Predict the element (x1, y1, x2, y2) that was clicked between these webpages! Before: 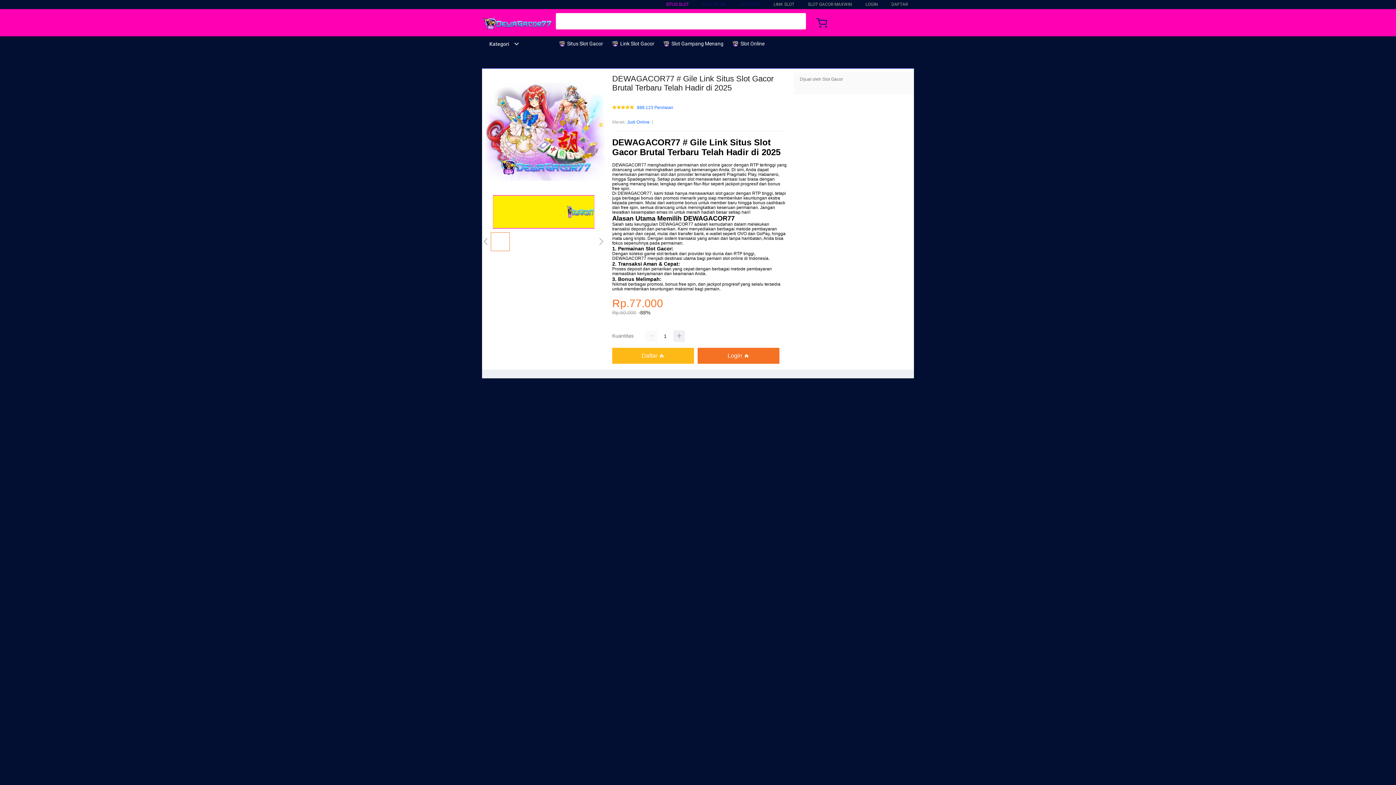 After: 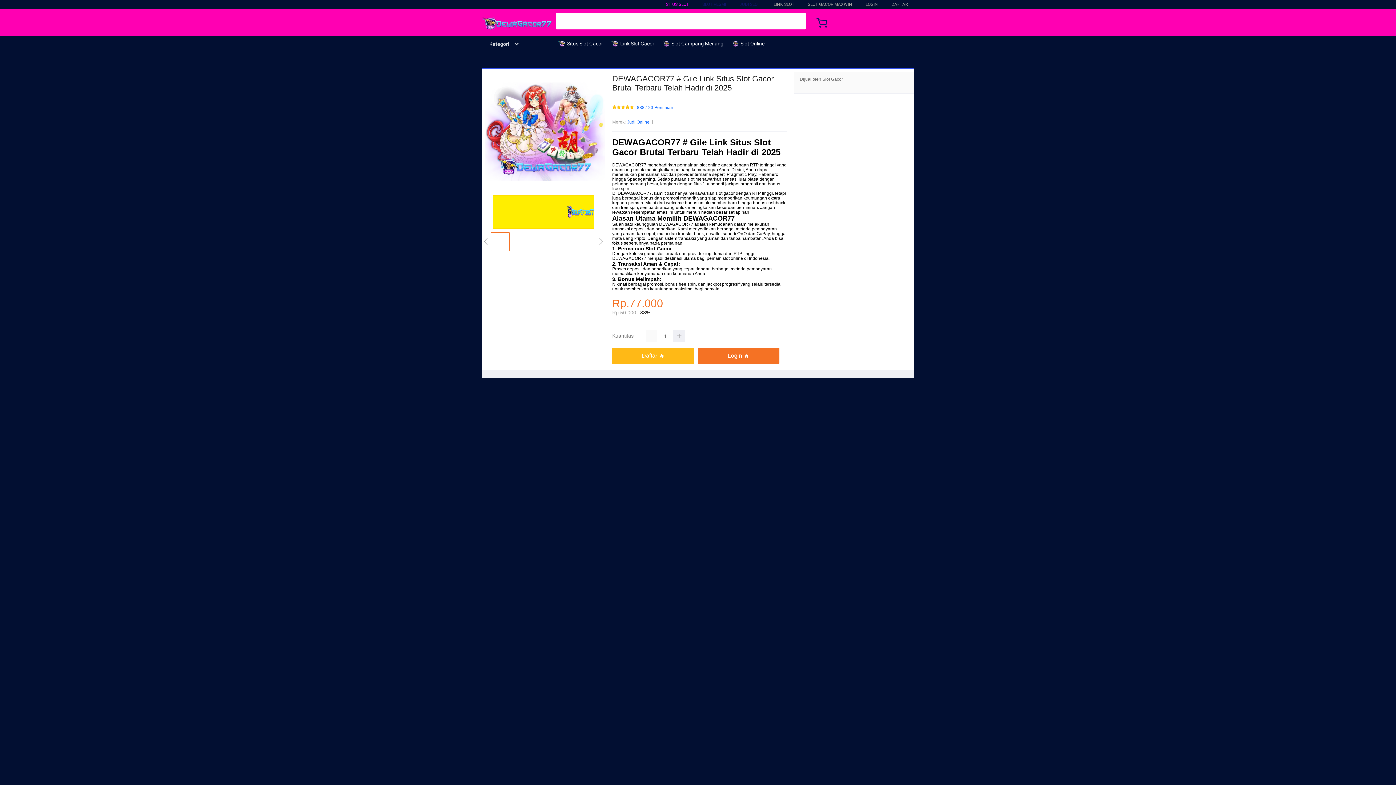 Action: label:  Situs Slot Gacor bbox: (558, 36, 606, 50)